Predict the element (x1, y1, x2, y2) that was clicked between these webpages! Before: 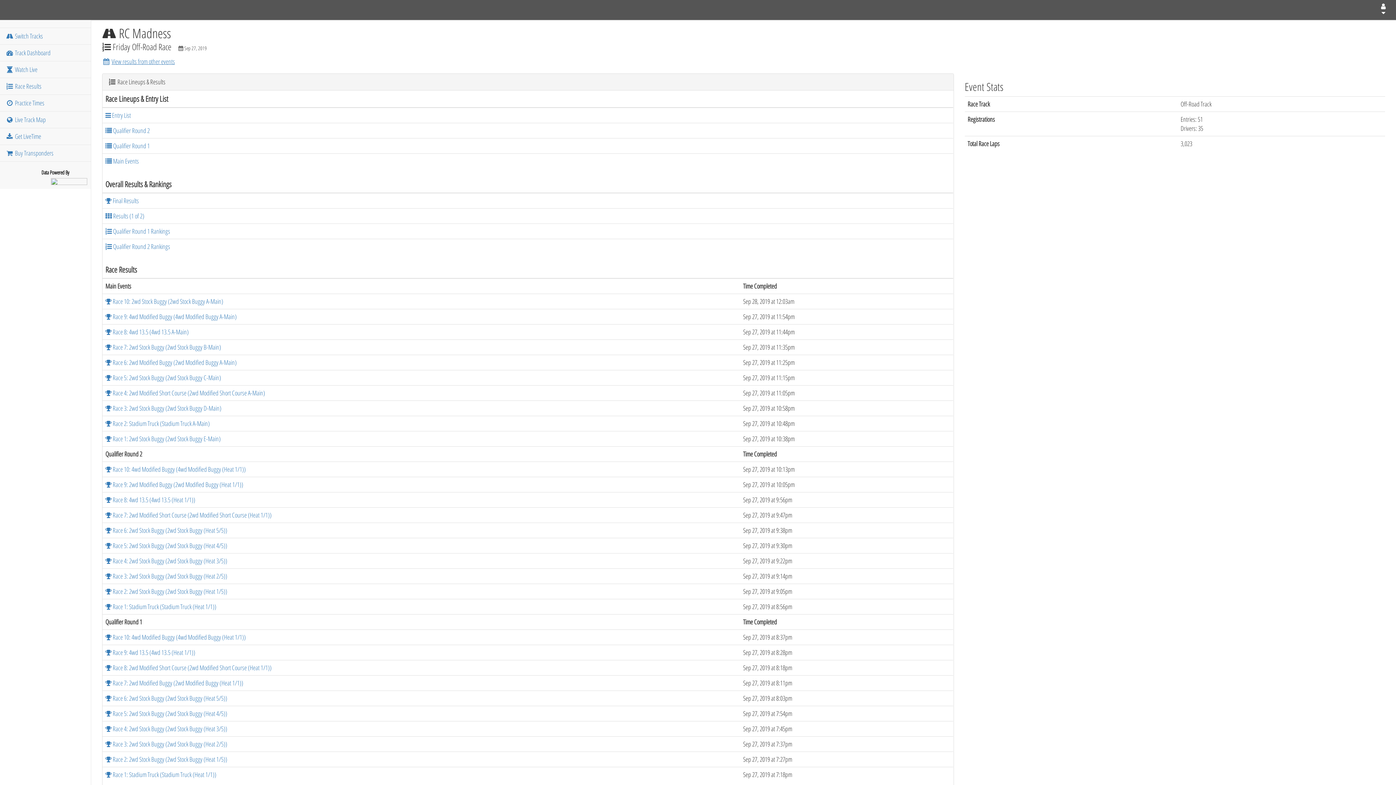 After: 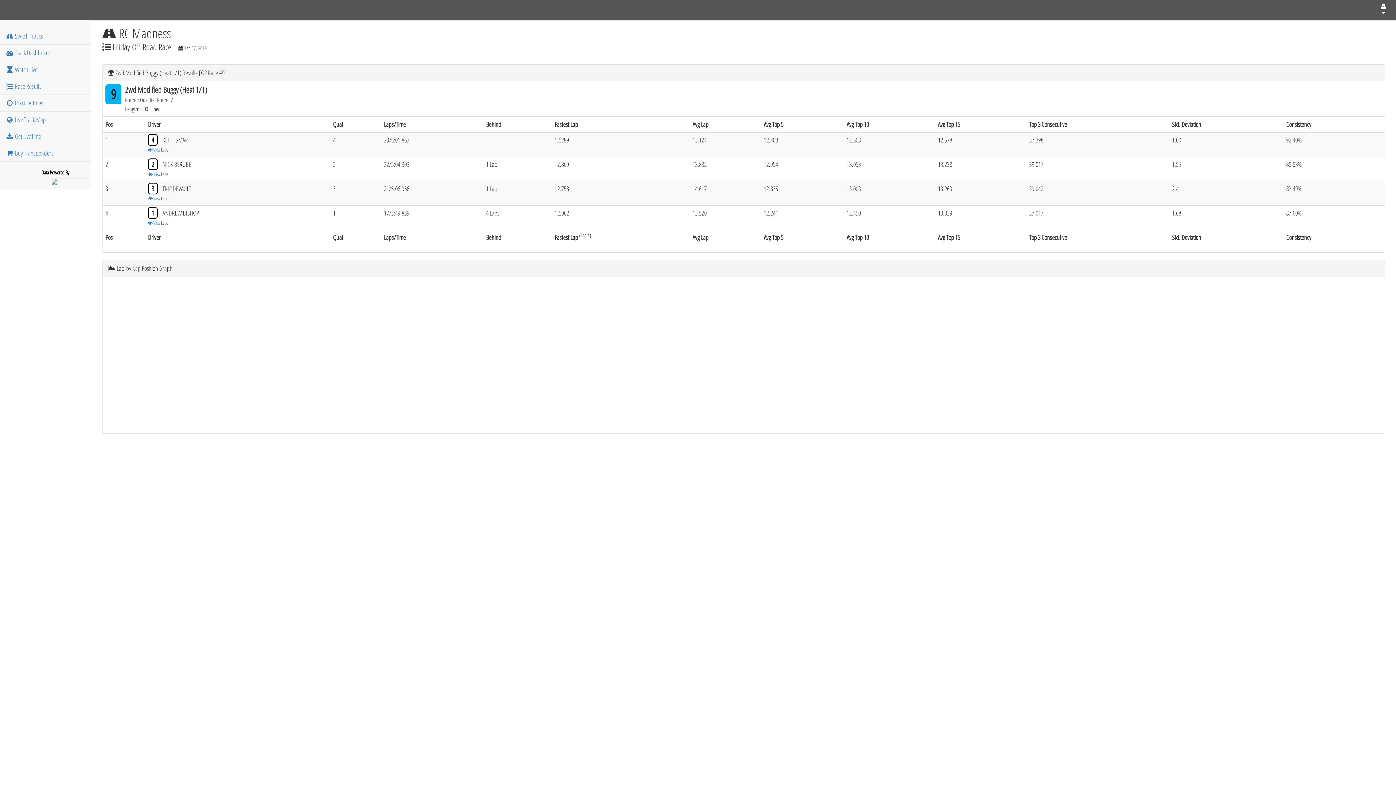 Action: label:  Race 9: 2wd Modified Buggy (2wd Modified Buggy (Heat 1/1)) bbox: (105, 480, 243, 489)